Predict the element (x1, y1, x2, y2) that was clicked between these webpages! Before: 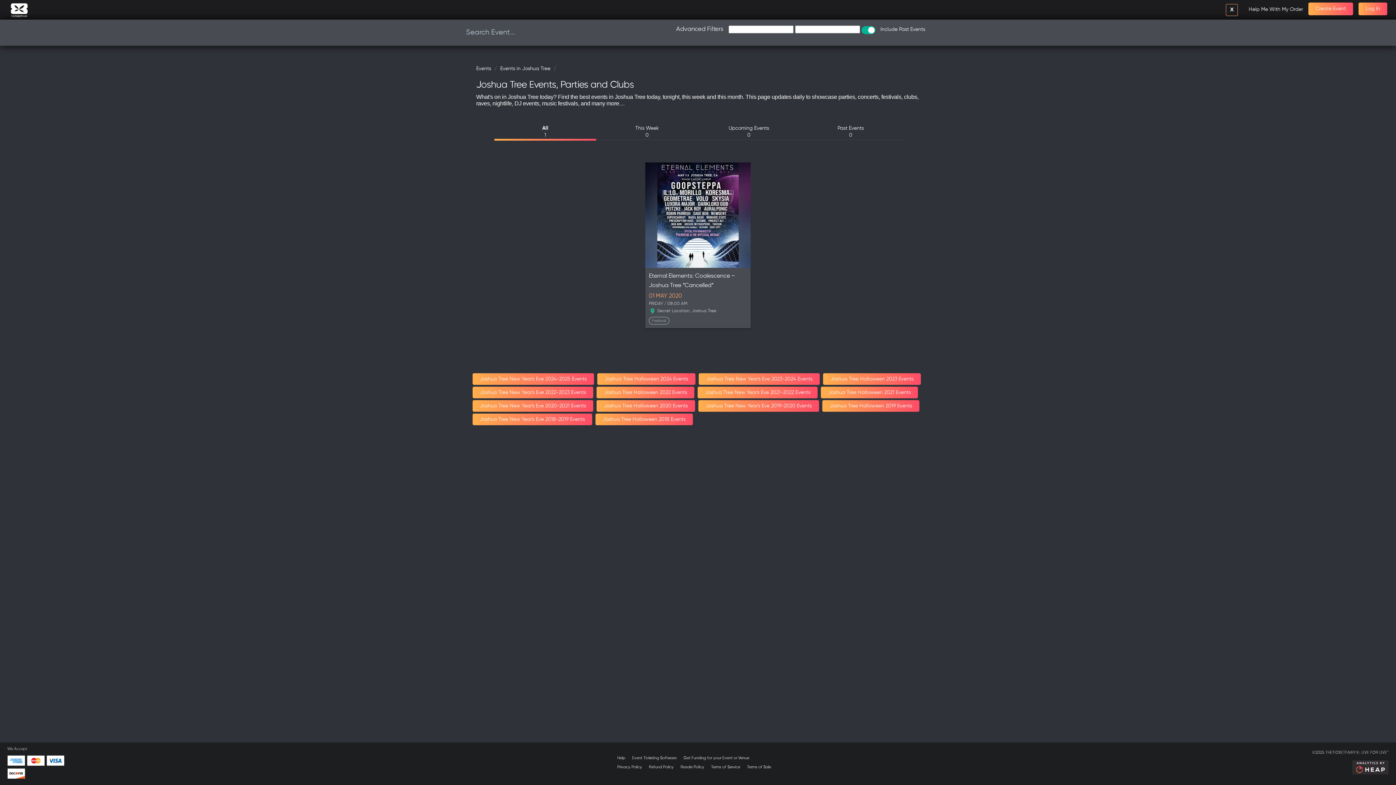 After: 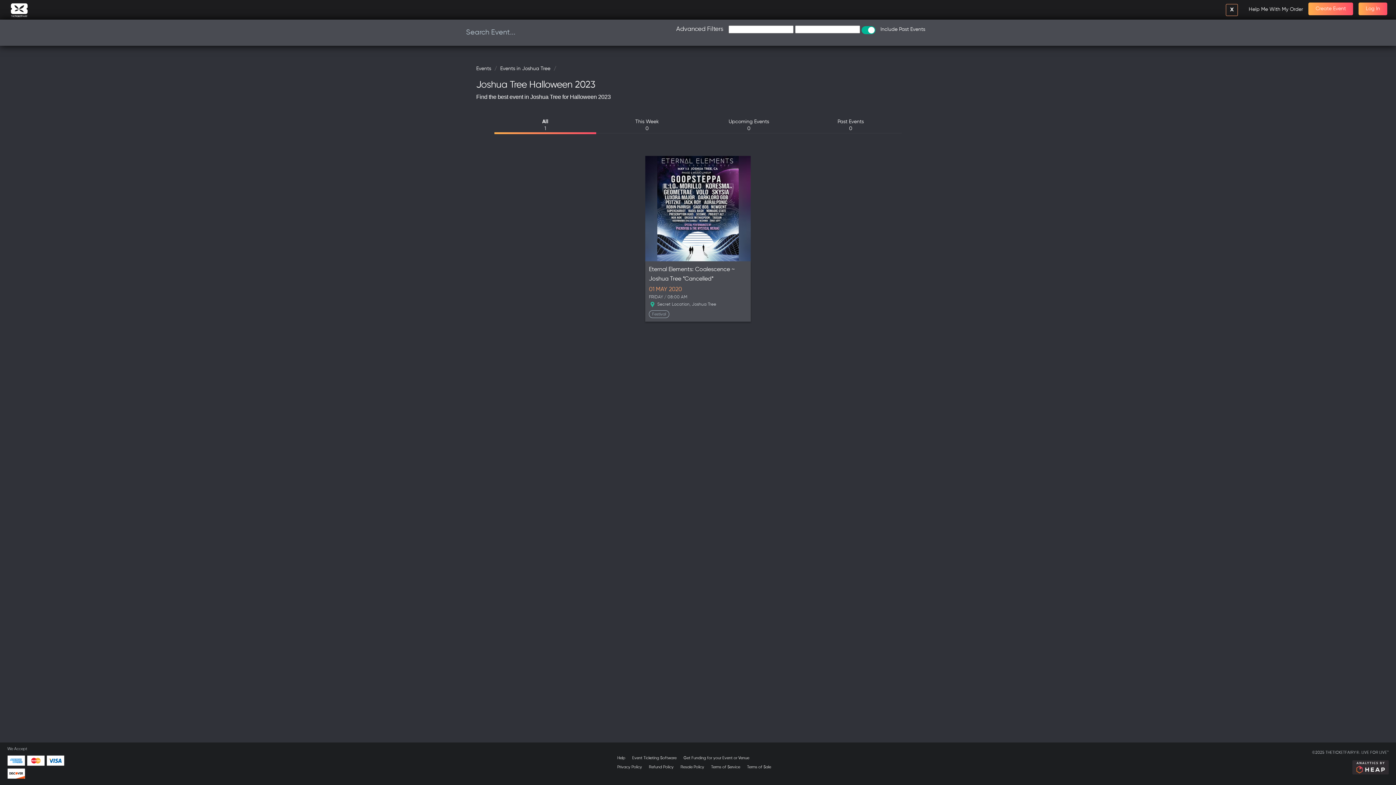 Action: label: Joshua Tree Halloween 2023 Events bbox: (830, 376, 913, 381)